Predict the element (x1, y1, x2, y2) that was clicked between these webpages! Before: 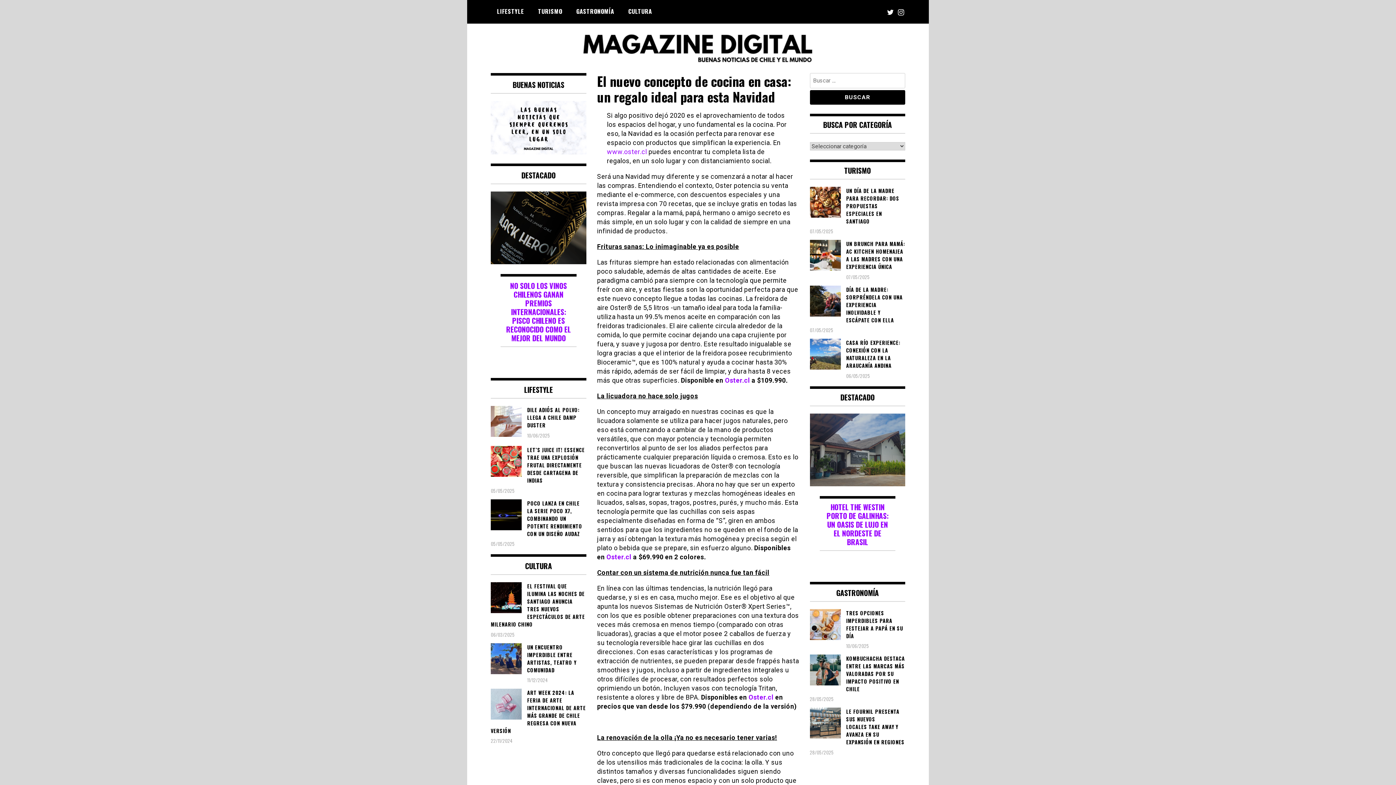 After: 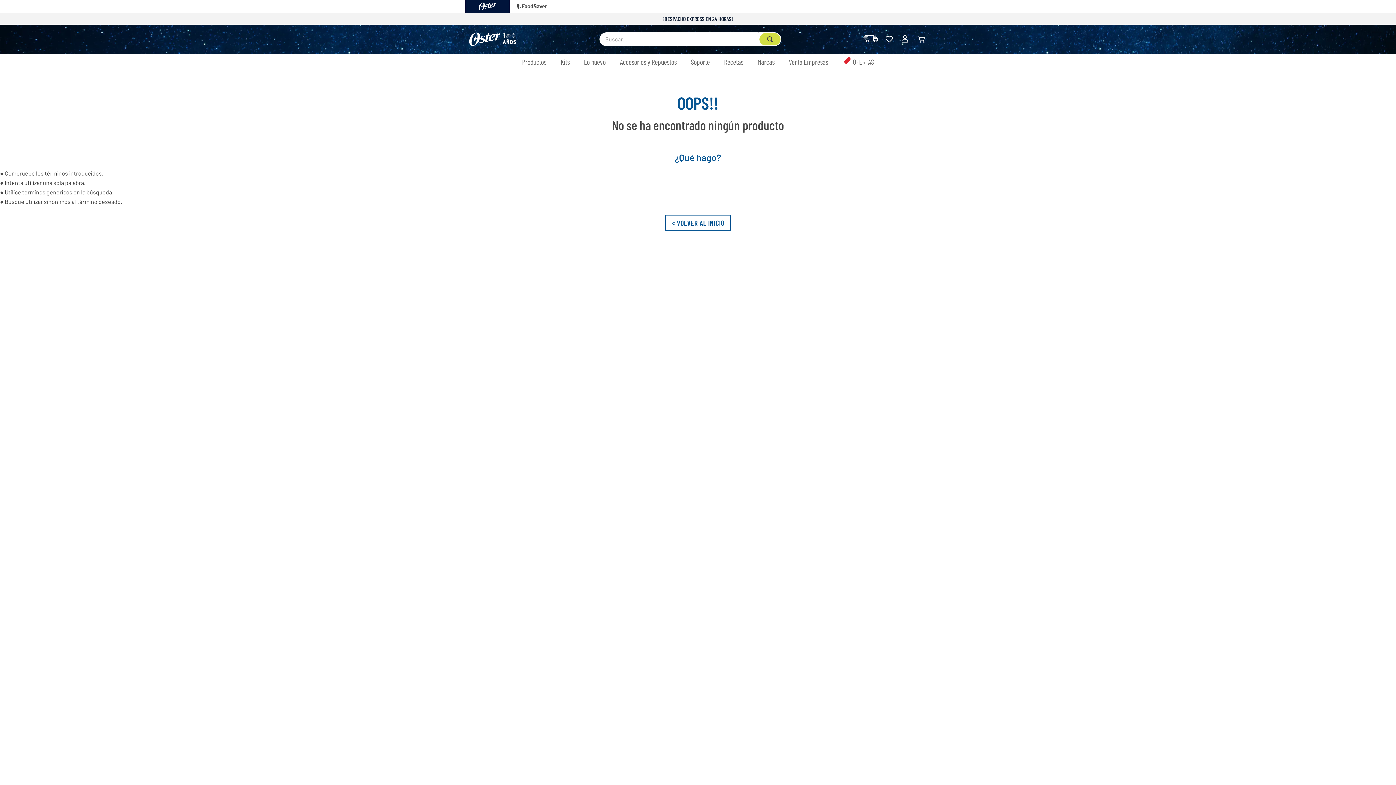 Action: label: Oster.cl bbox: (606, 553, 631, 561)